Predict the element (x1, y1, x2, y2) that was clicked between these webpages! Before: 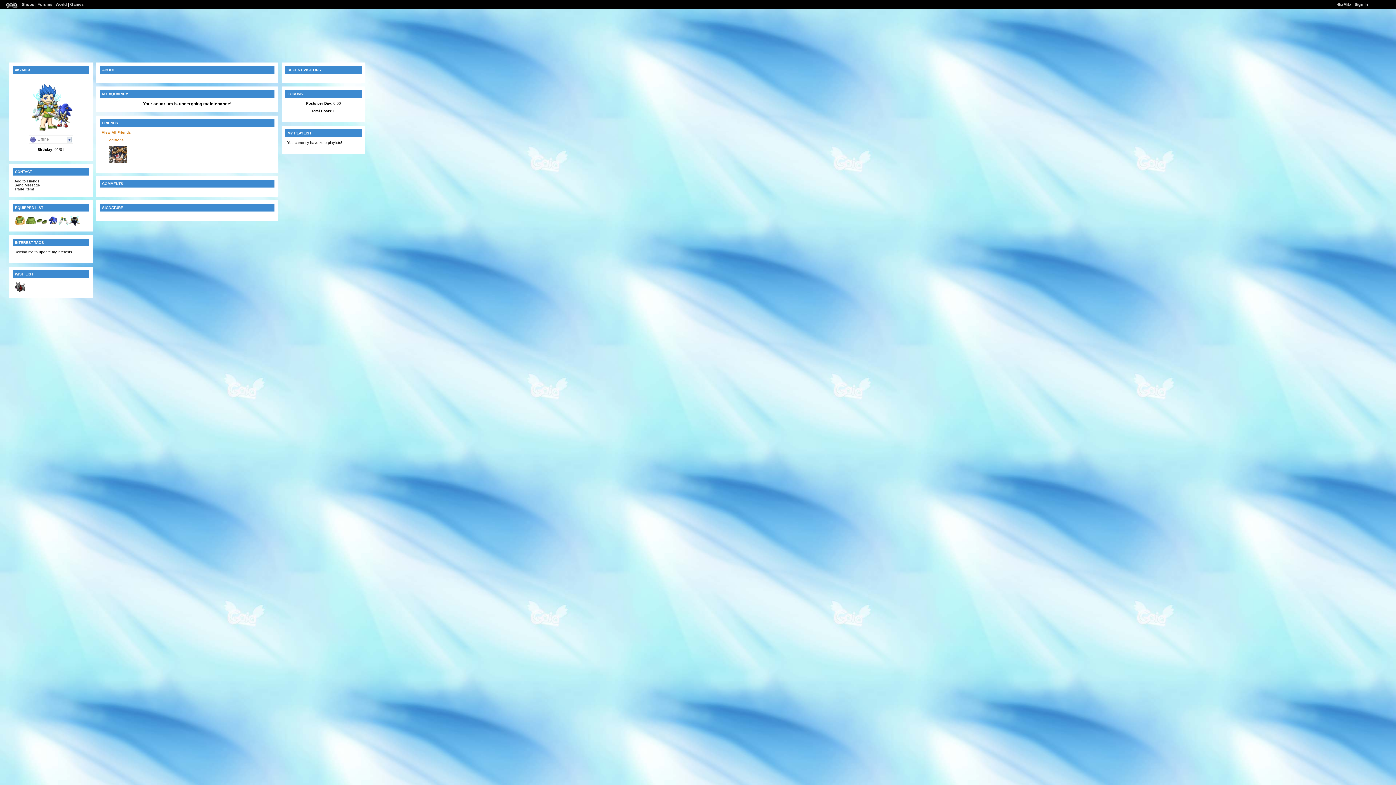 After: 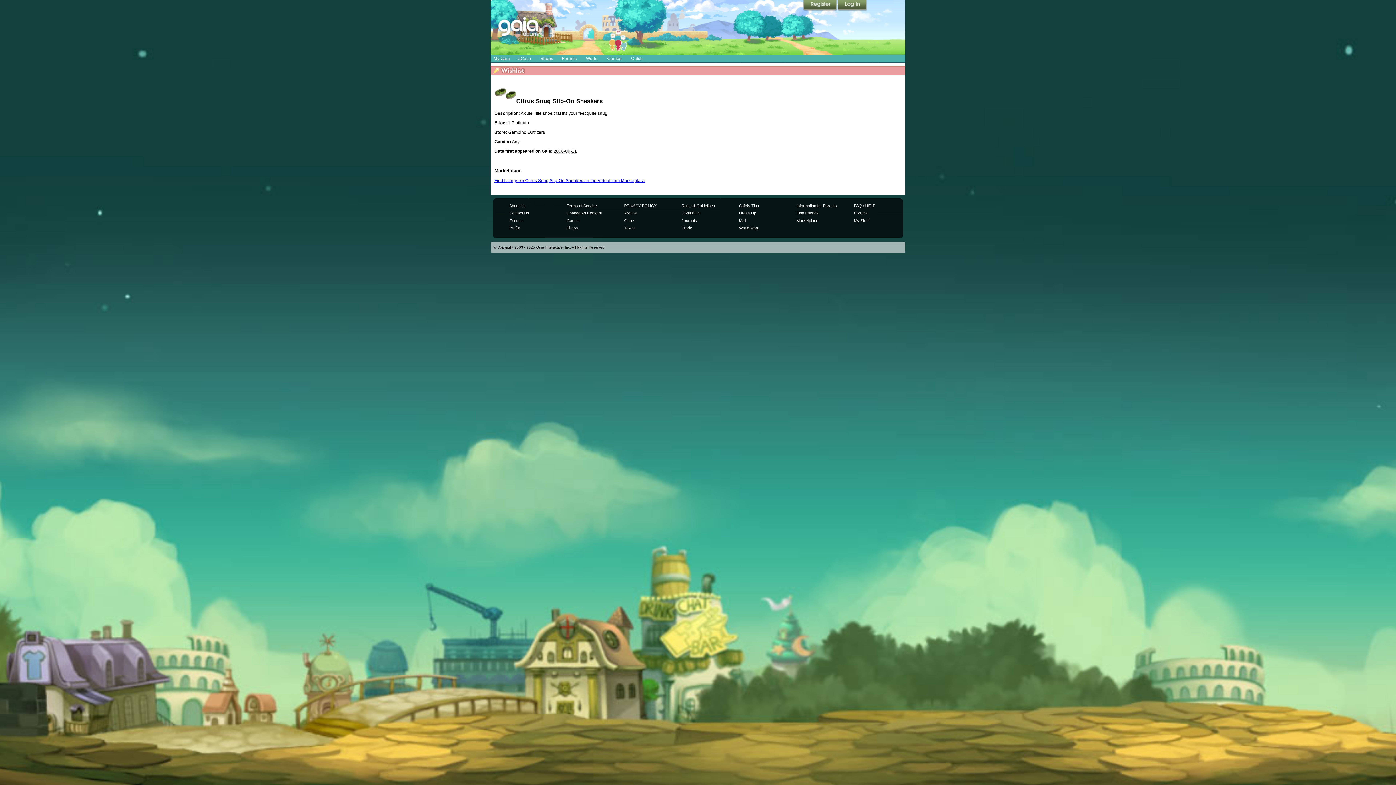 Action: bbox: (36, 222, 47, 226)